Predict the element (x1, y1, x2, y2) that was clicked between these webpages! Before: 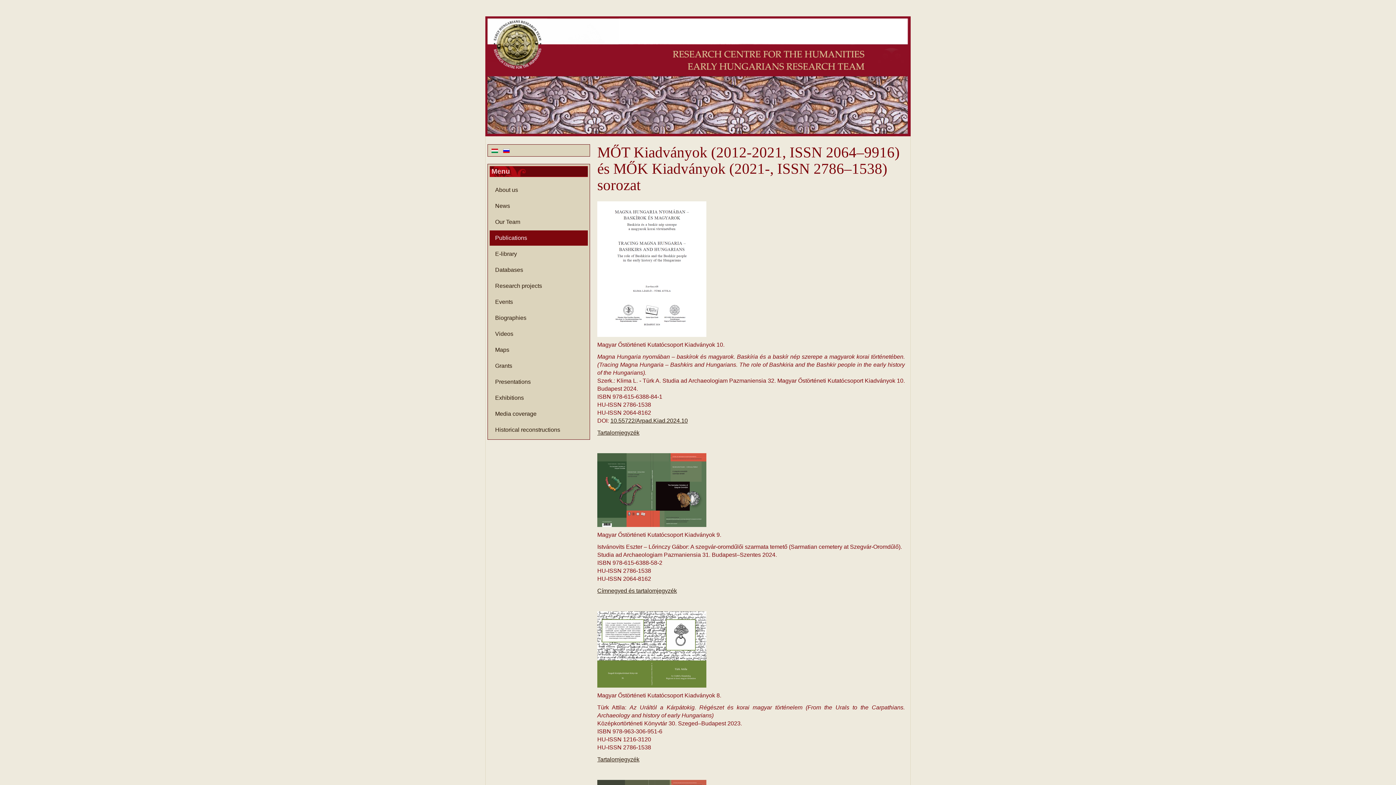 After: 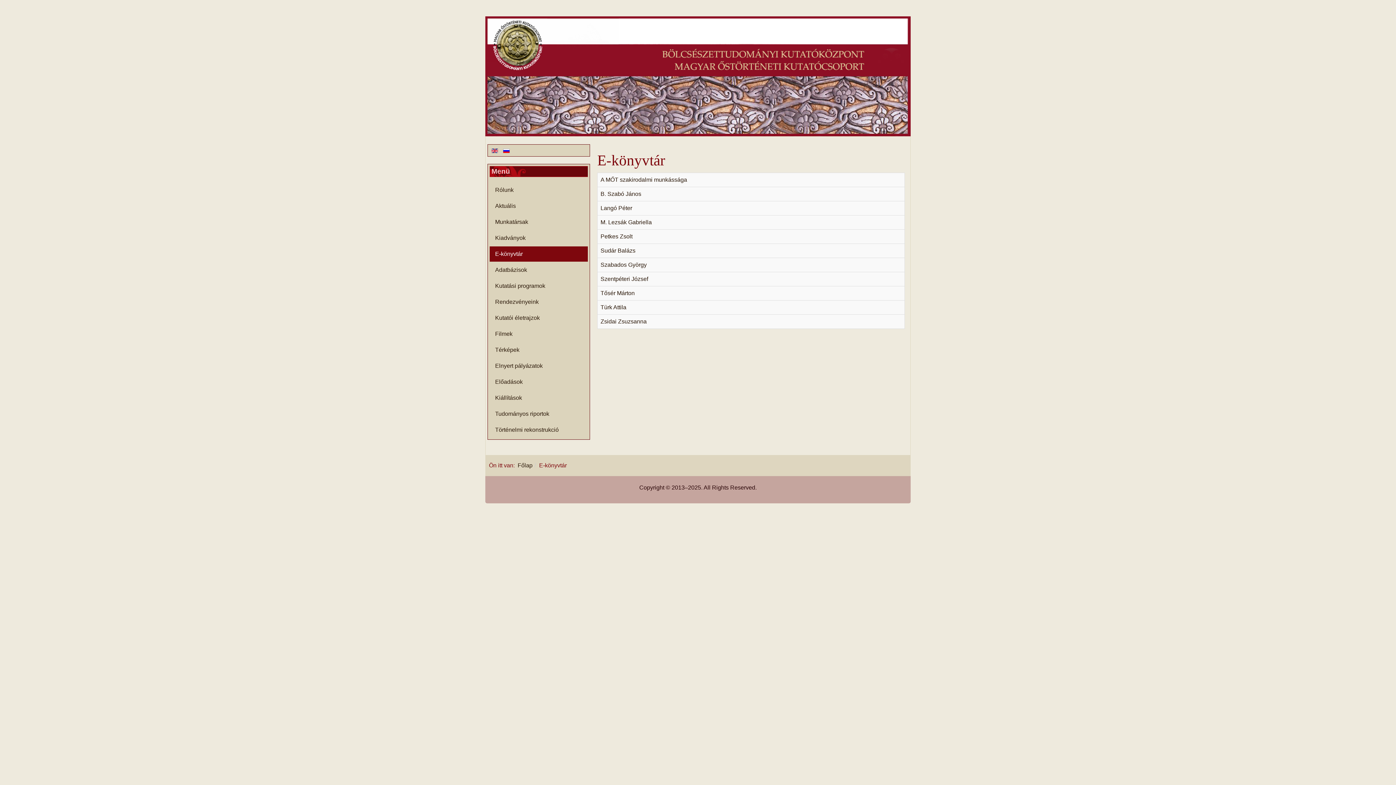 Action: bbox: (489, 246, 588, 261) label: E-library